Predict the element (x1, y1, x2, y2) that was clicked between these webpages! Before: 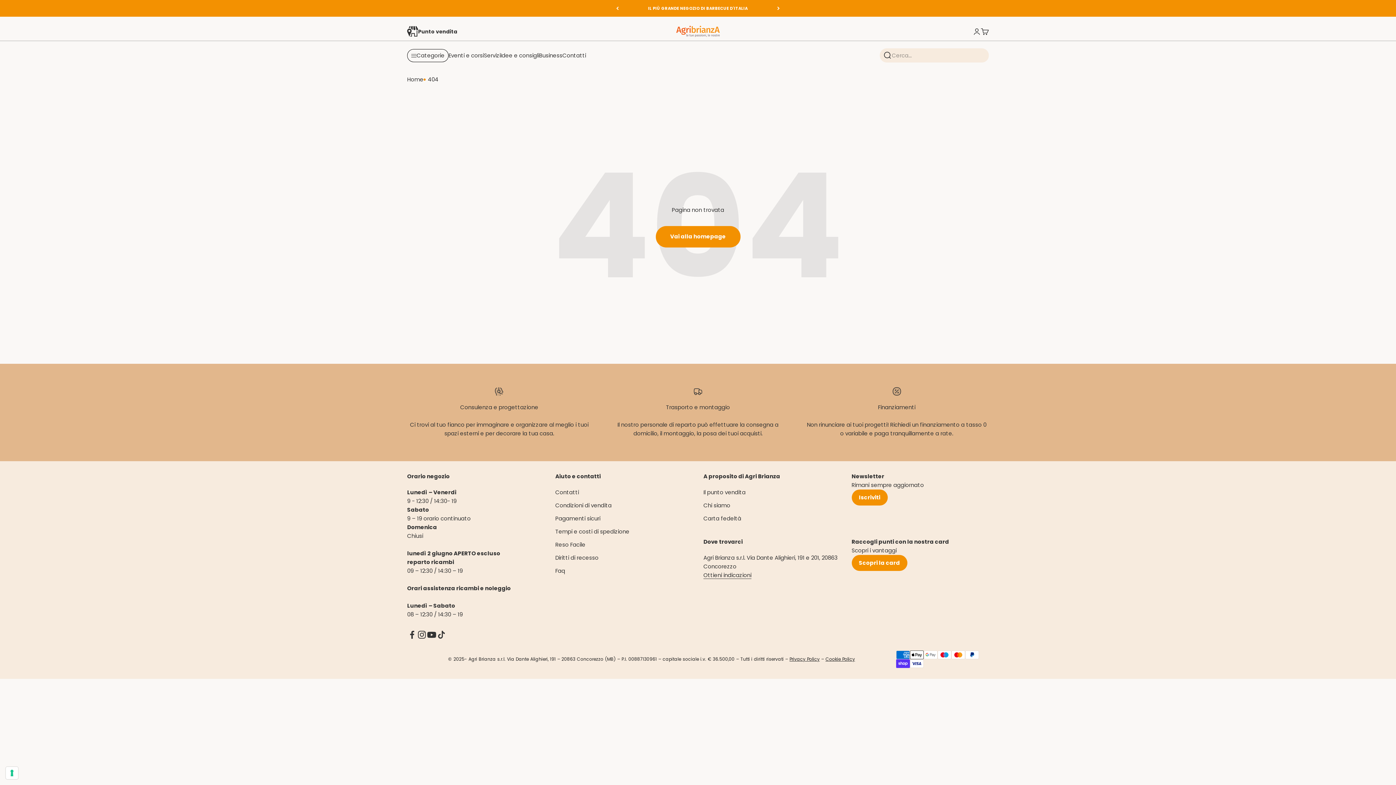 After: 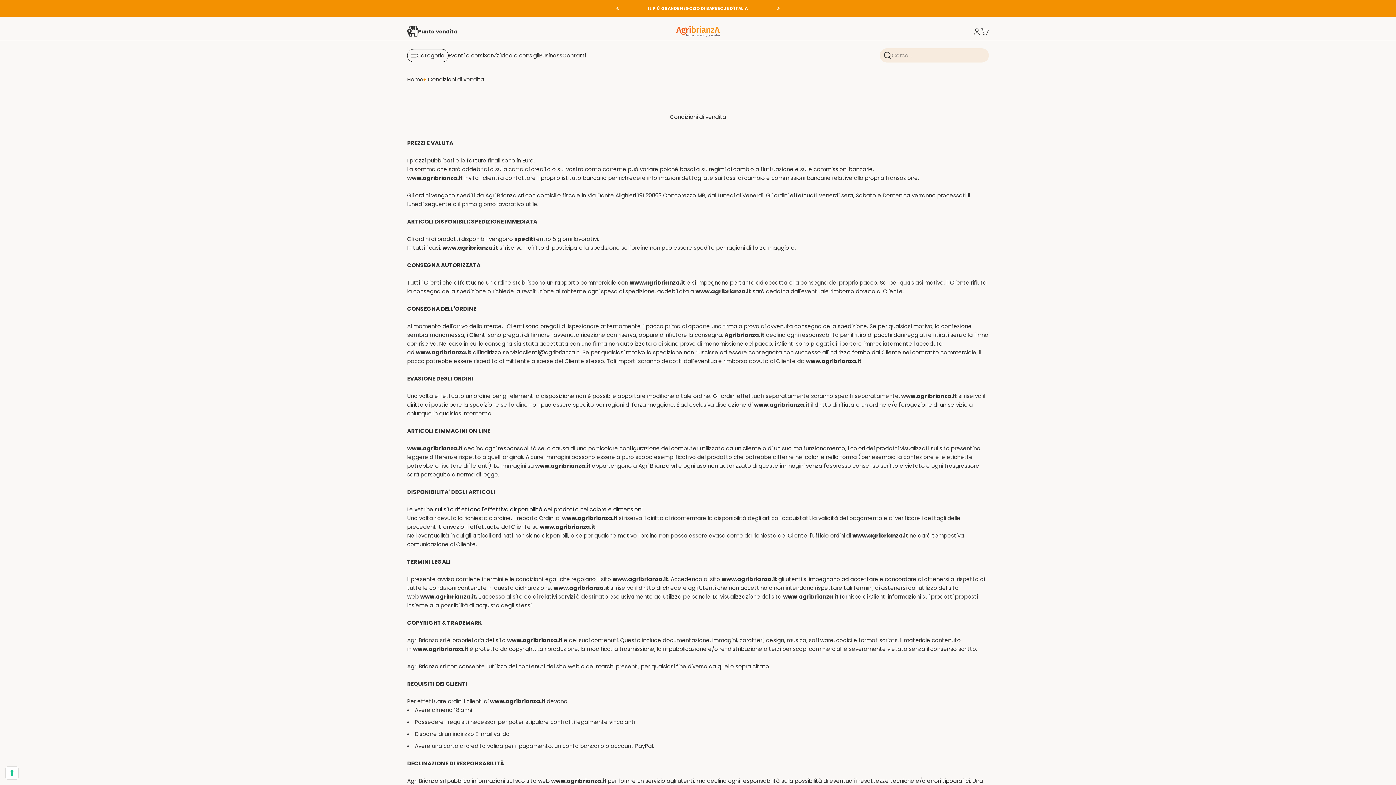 Action: bbox: (555, 553, 598, 562) label: Diritti di recesso